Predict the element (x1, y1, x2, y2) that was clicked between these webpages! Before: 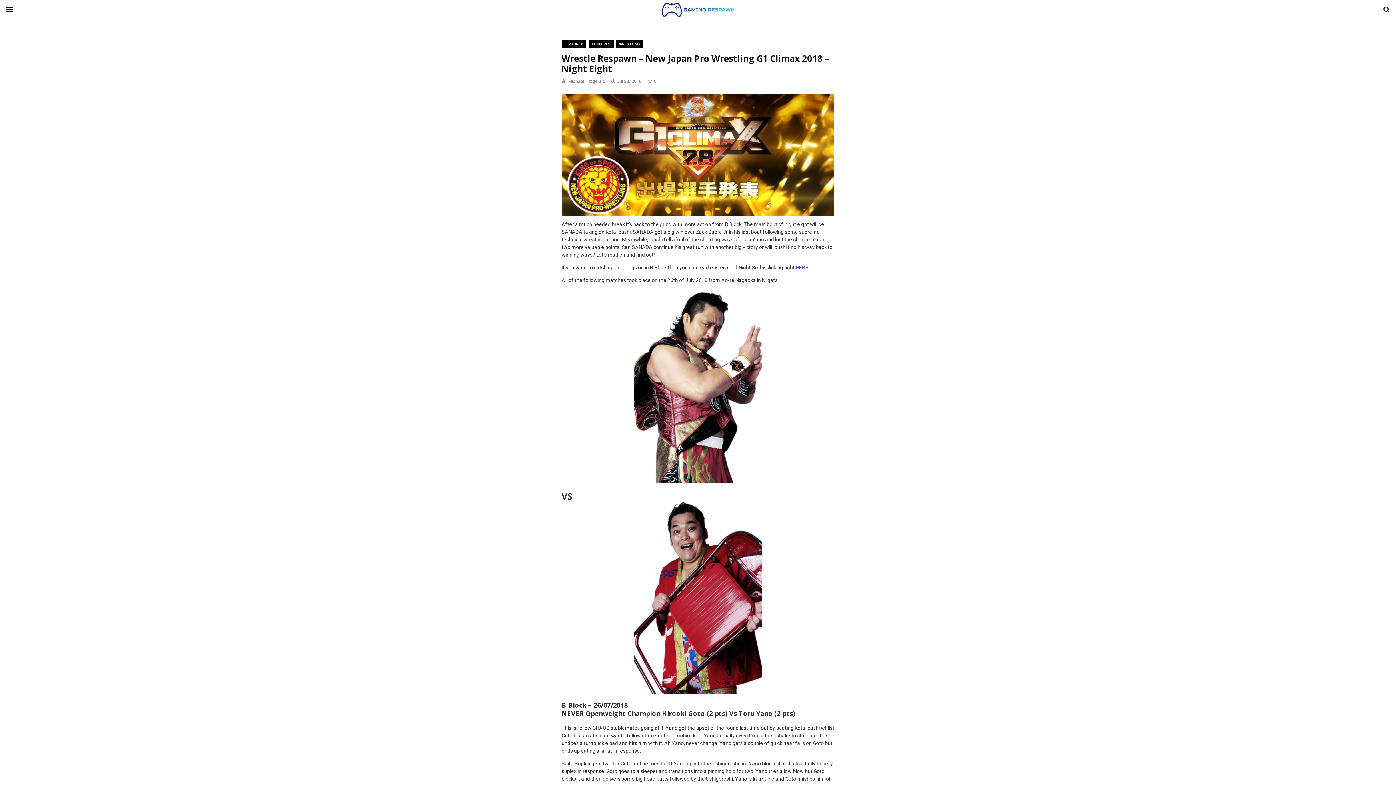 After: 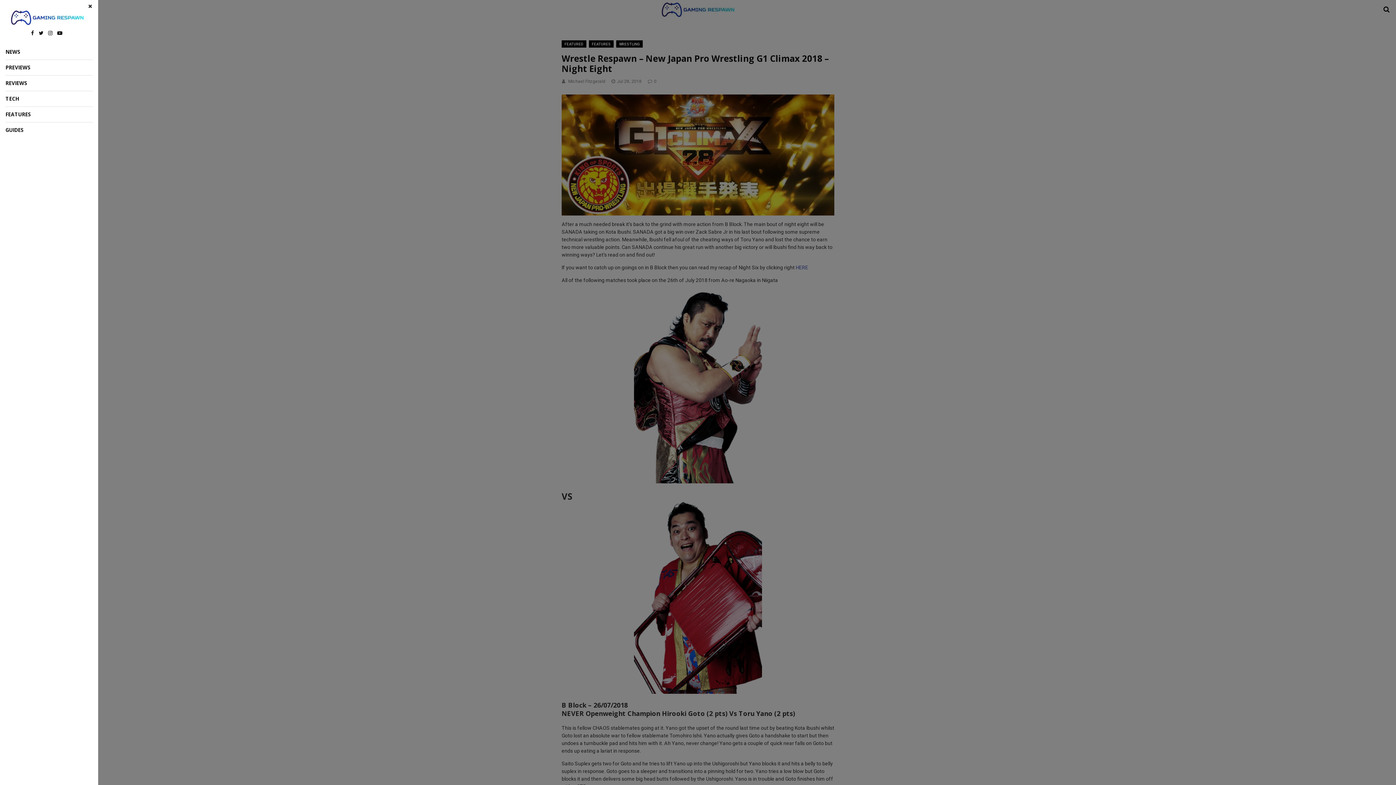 Action: bbox: (0, 0, 18, 19)